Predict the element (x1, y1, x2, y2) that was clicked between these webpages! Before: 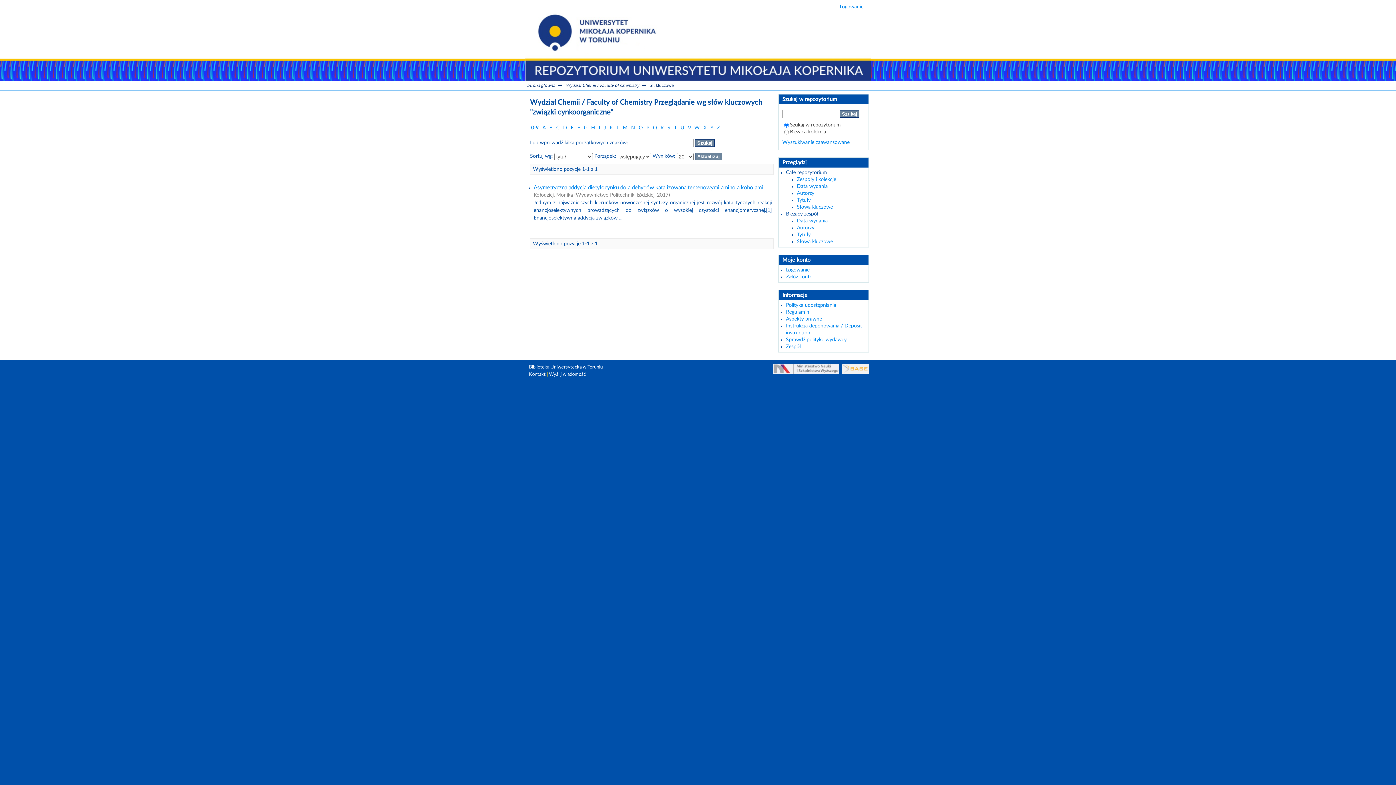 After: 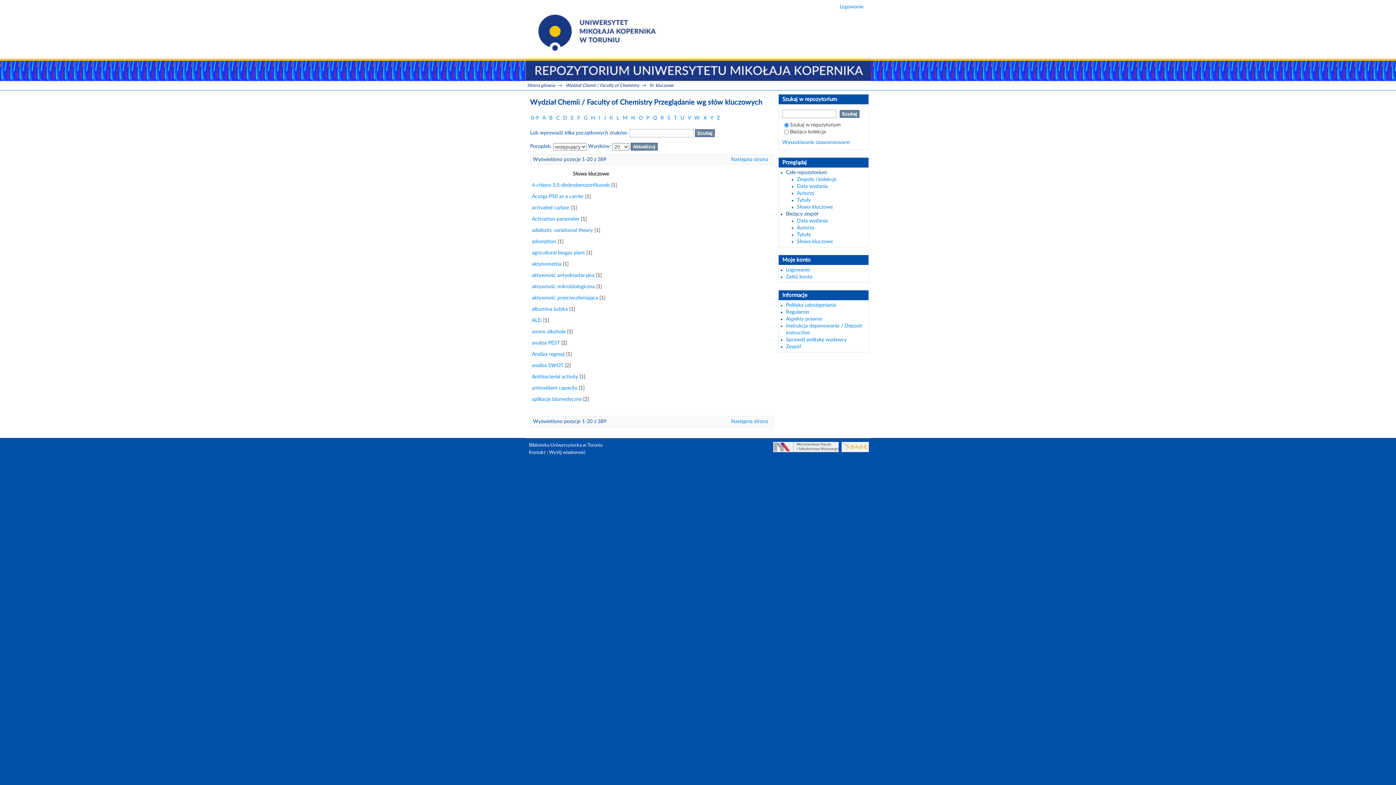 Action: label: 0-9 bbox: (531, 125, 538, 130)